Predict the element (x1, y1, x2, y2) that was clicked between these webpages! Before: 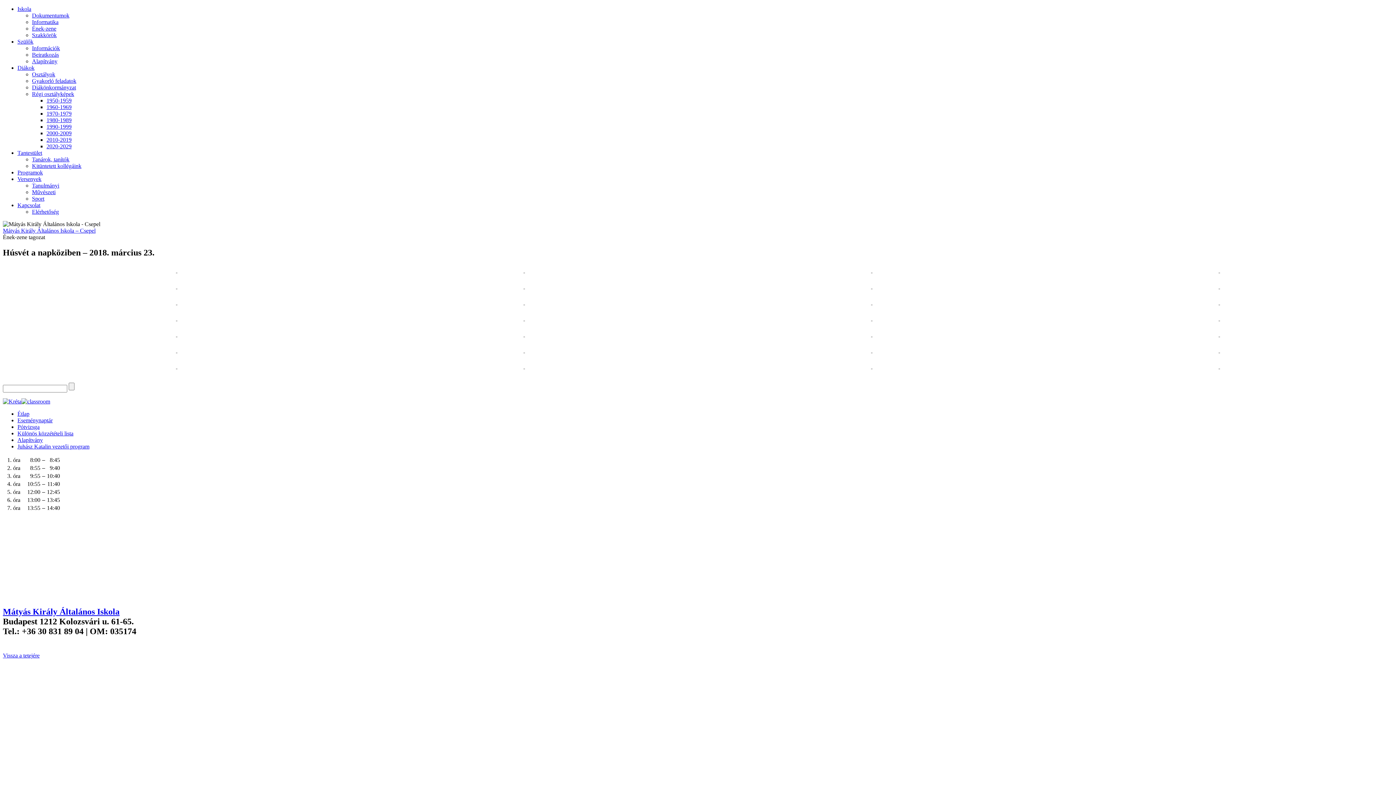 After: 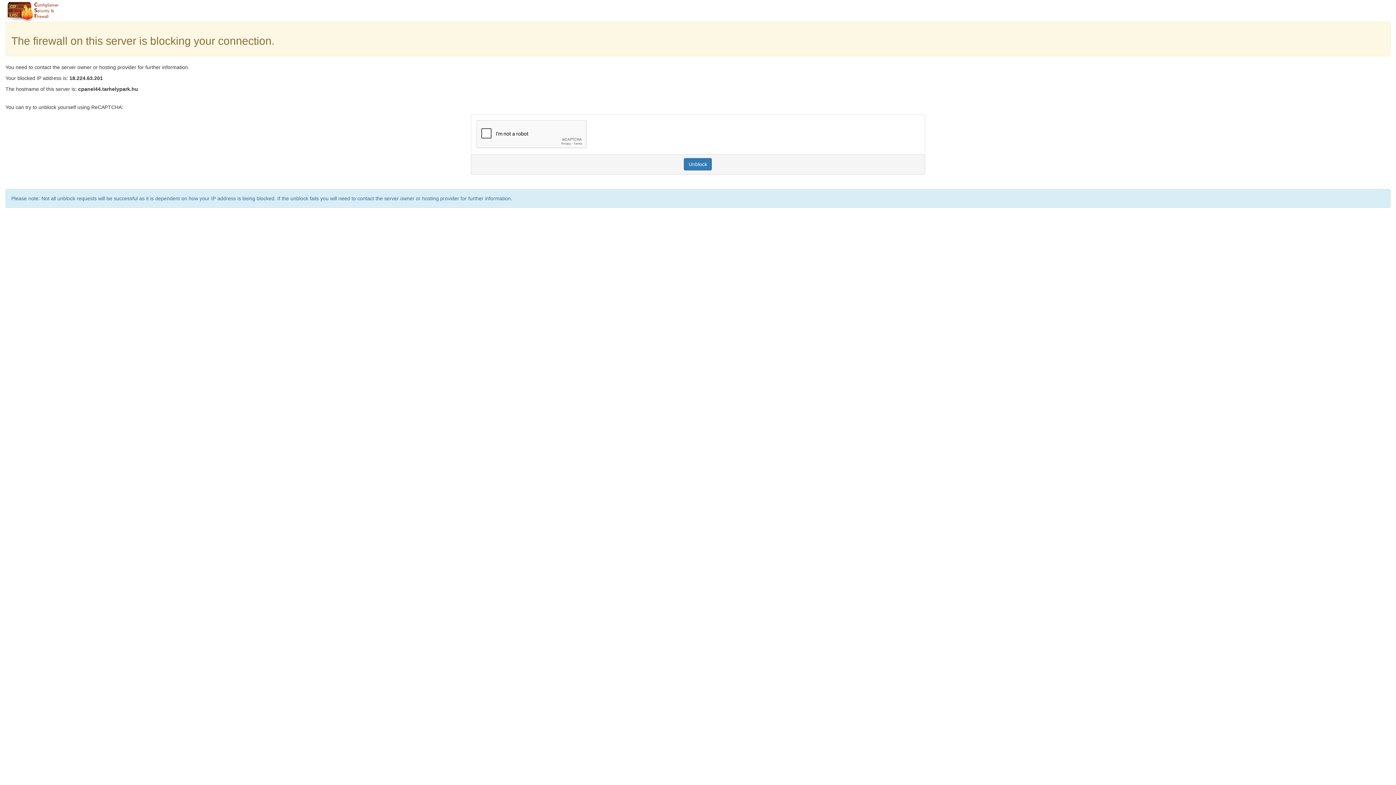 Action: bbox: (871, 268, 872, 274)